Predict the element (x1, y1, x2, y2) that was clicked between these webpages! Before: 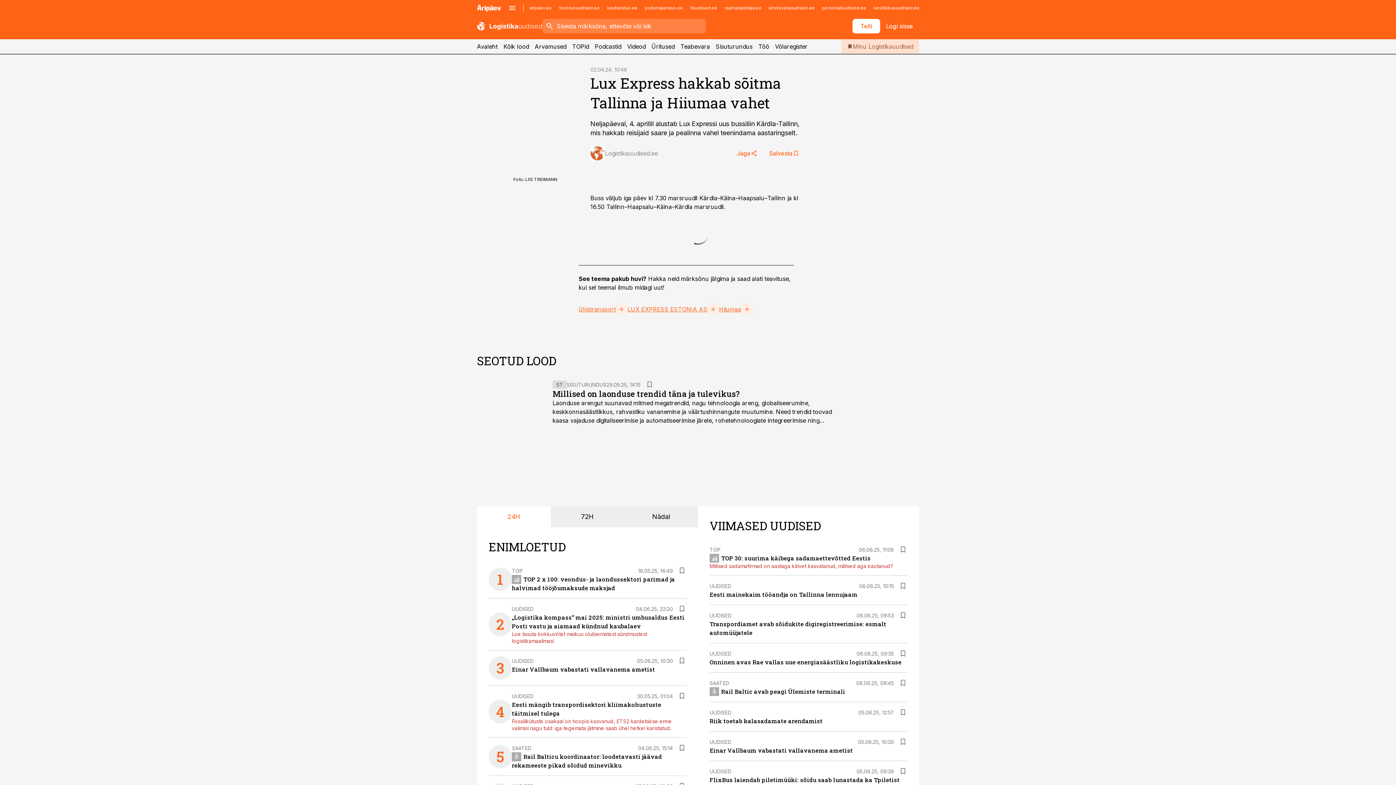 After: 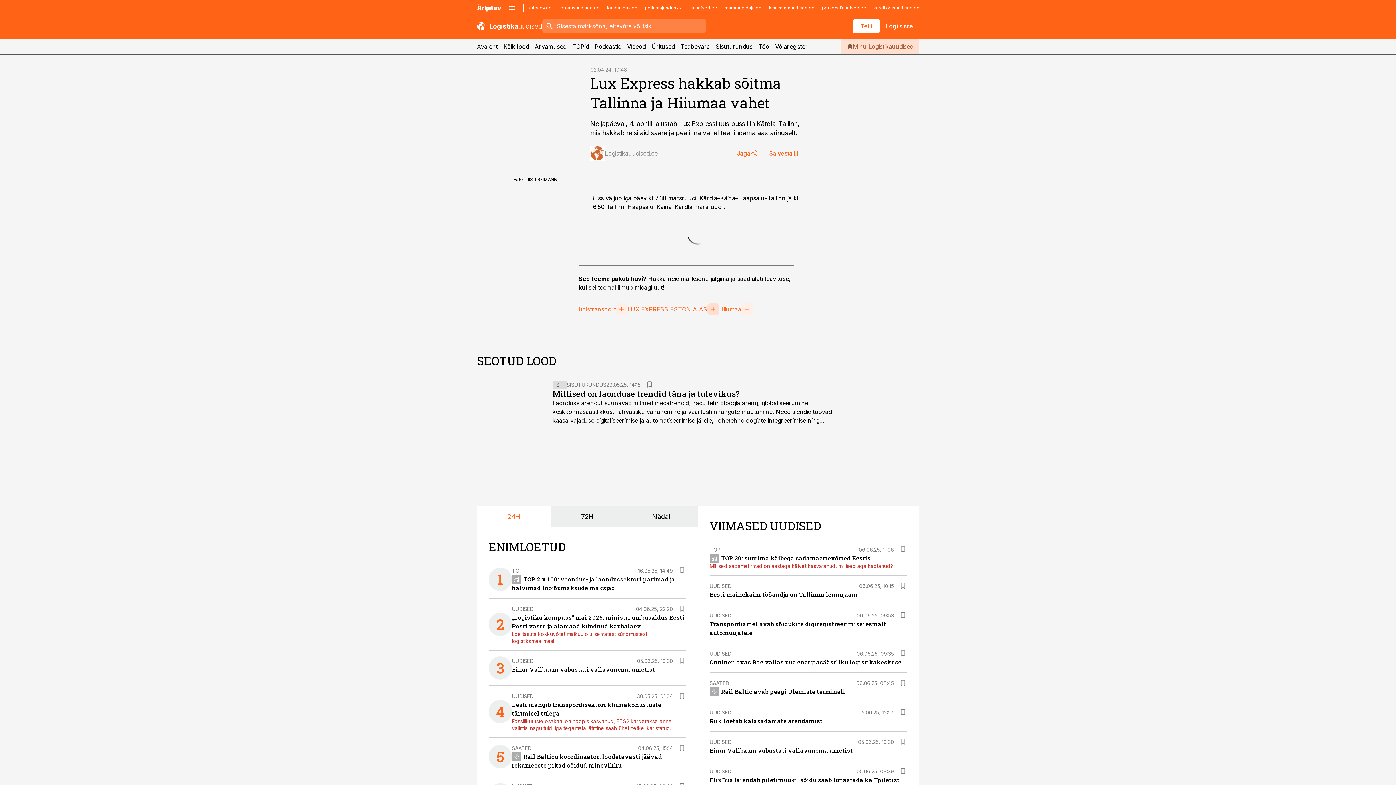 Action: bbox: (707, 303, 719, 315)